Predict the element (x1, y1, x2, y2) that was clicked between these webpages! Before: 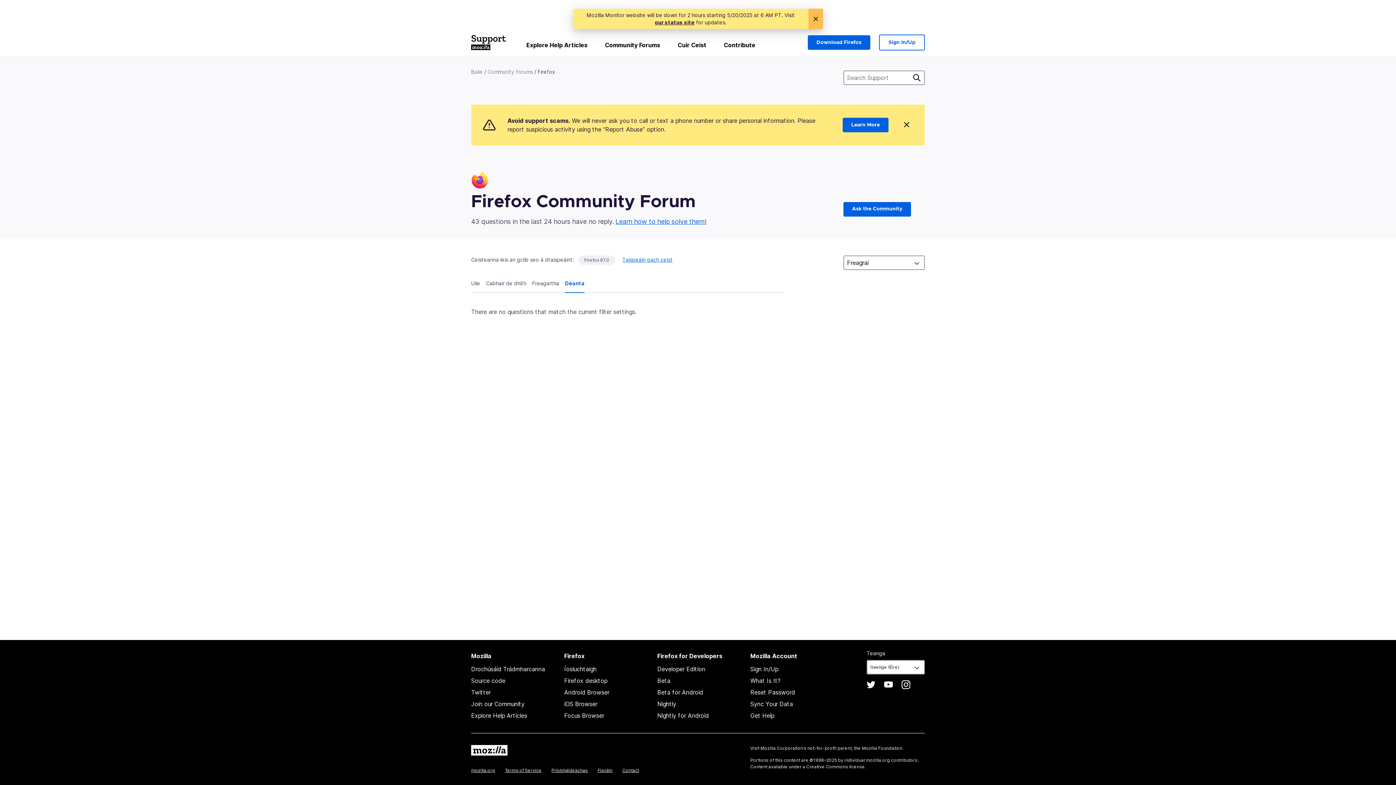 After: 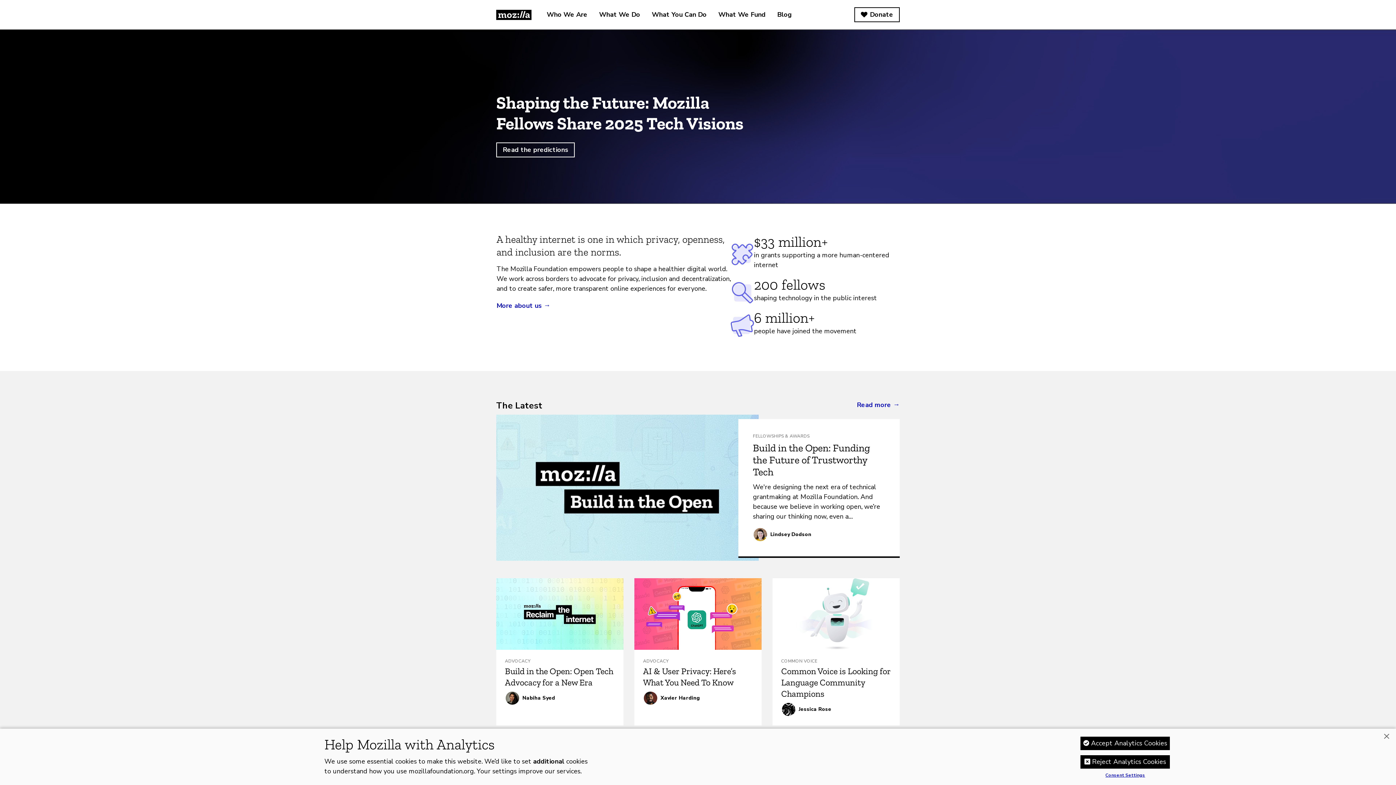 Action: label: Mozilla Foundation bbox: (862, 745, 902, 751)